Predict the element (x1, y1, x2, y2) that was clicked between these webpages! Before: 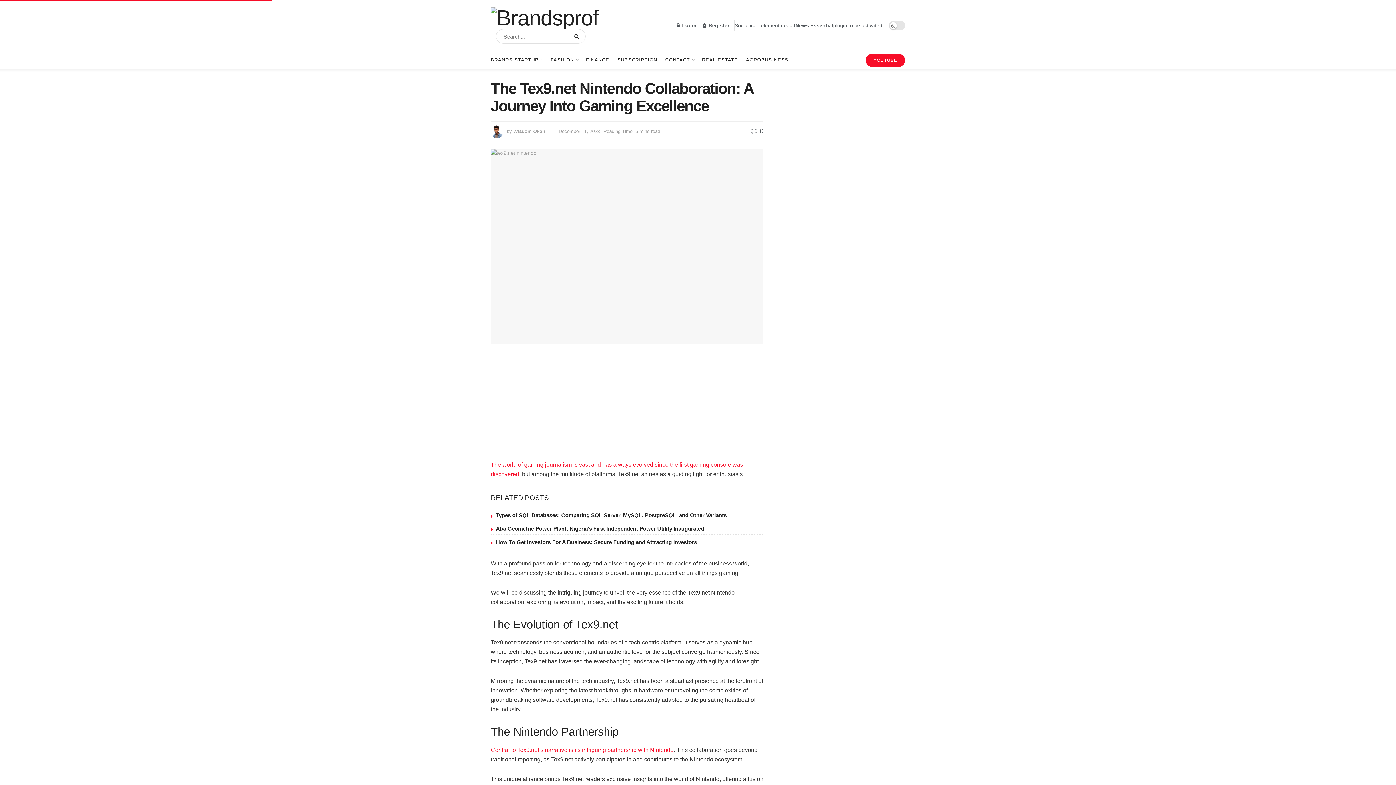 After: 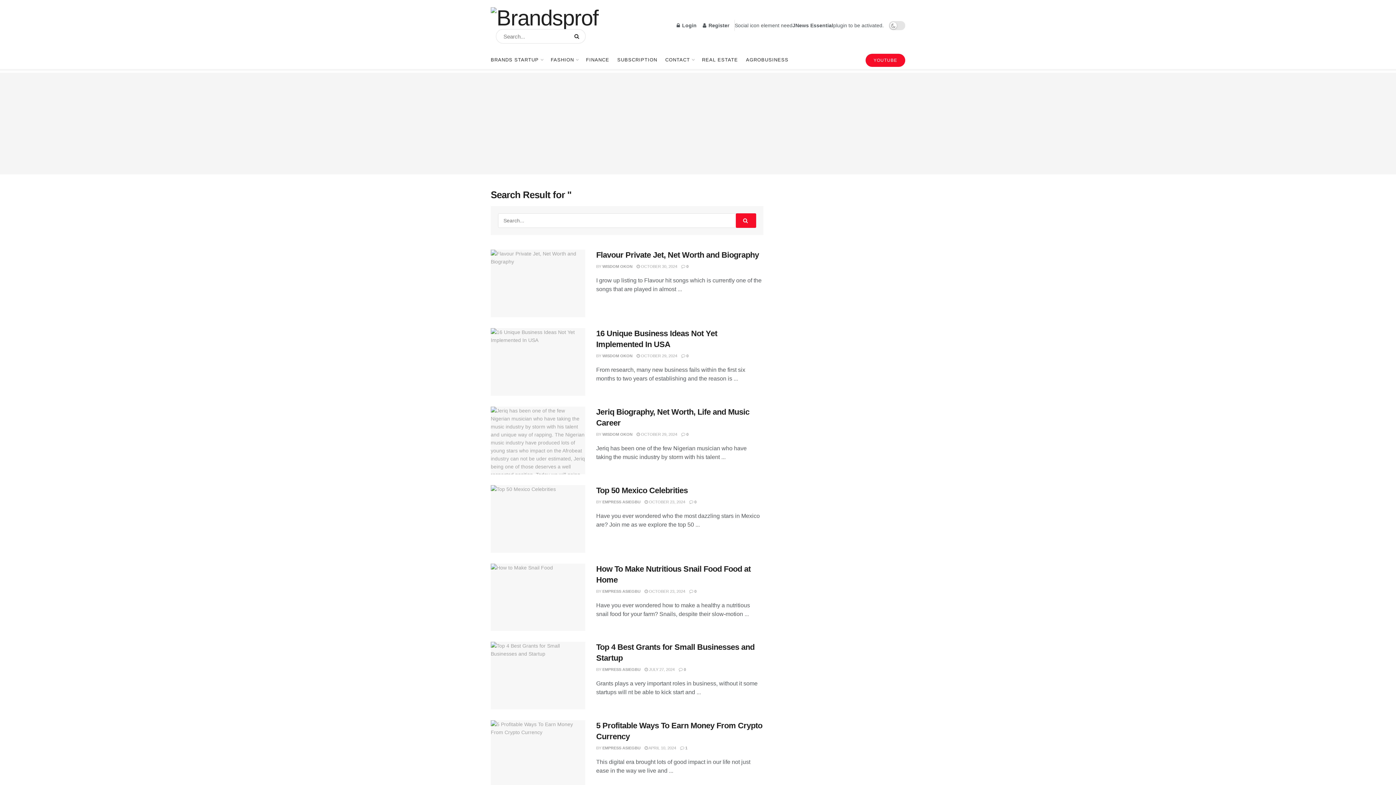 Action: label: Search Button bbox: (570, 29, 585, 43)